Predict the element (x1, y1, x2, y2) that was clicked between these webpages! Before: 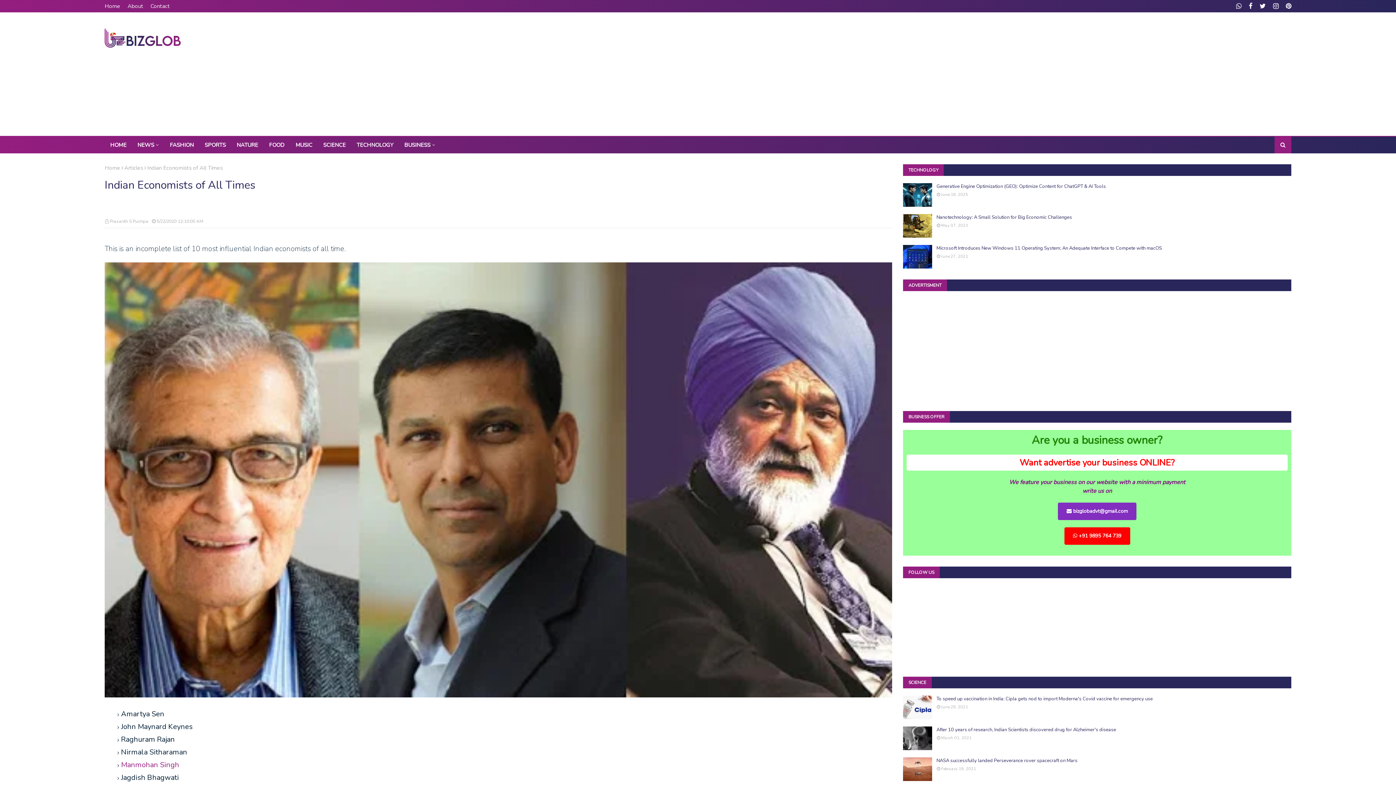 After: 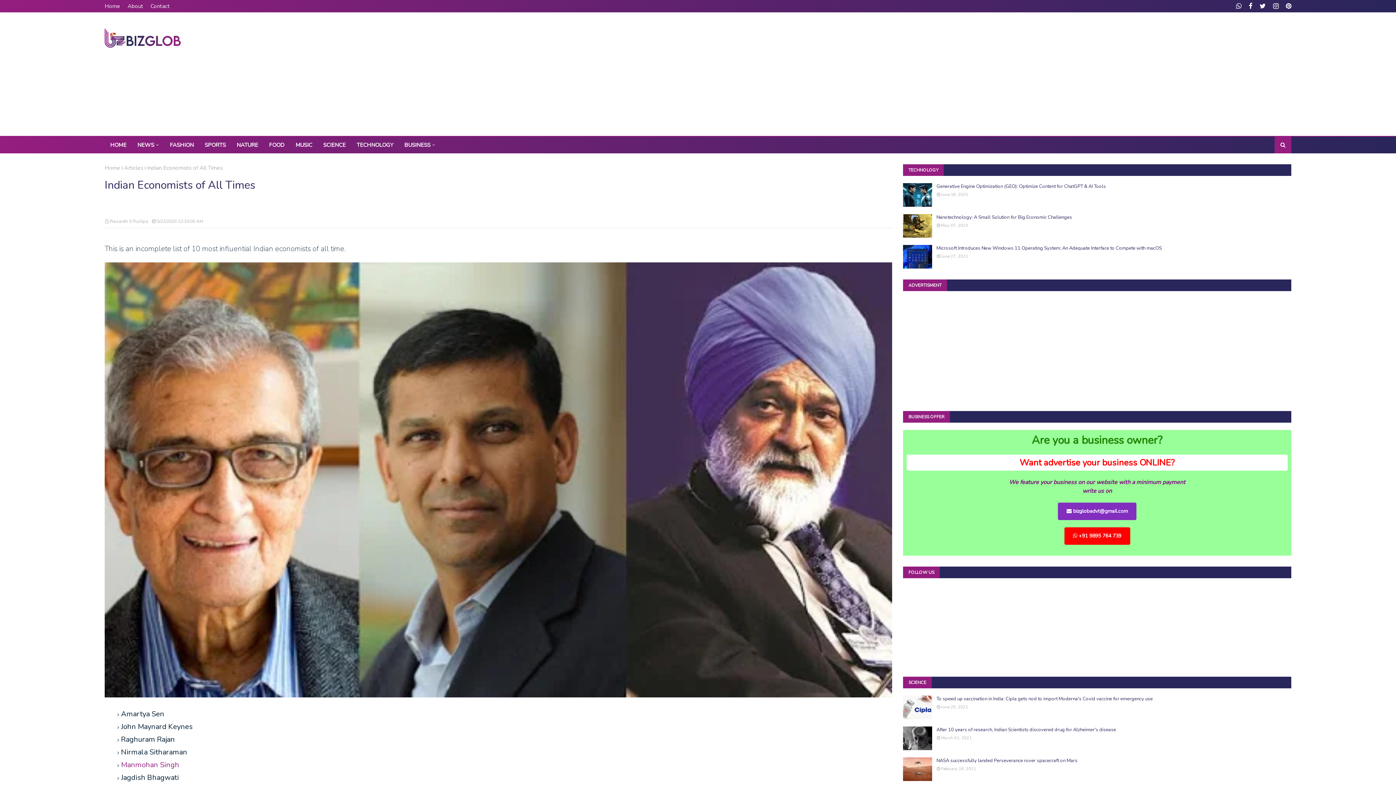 Action: bbox: (1058, 502, 1136, 520) label:  bizglobadvt@gmail.com